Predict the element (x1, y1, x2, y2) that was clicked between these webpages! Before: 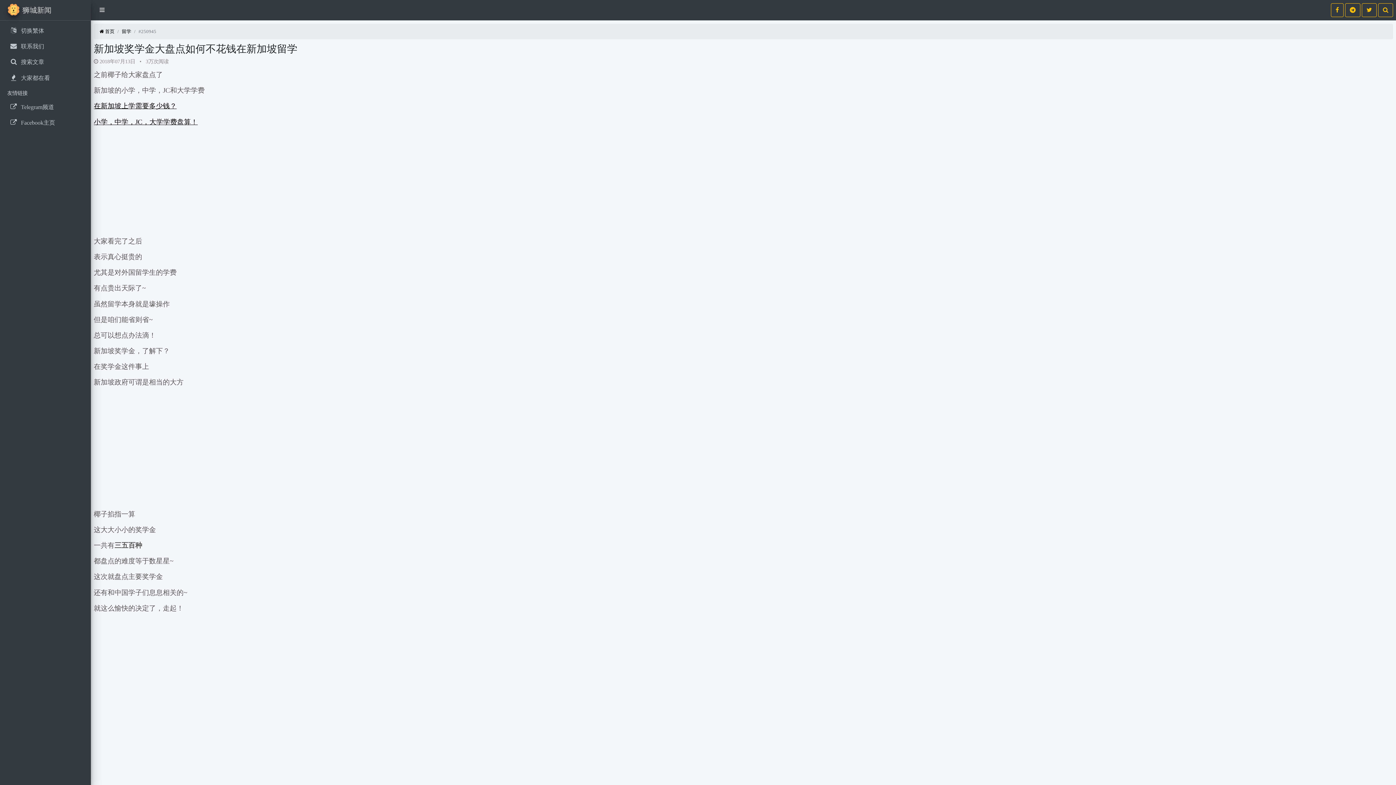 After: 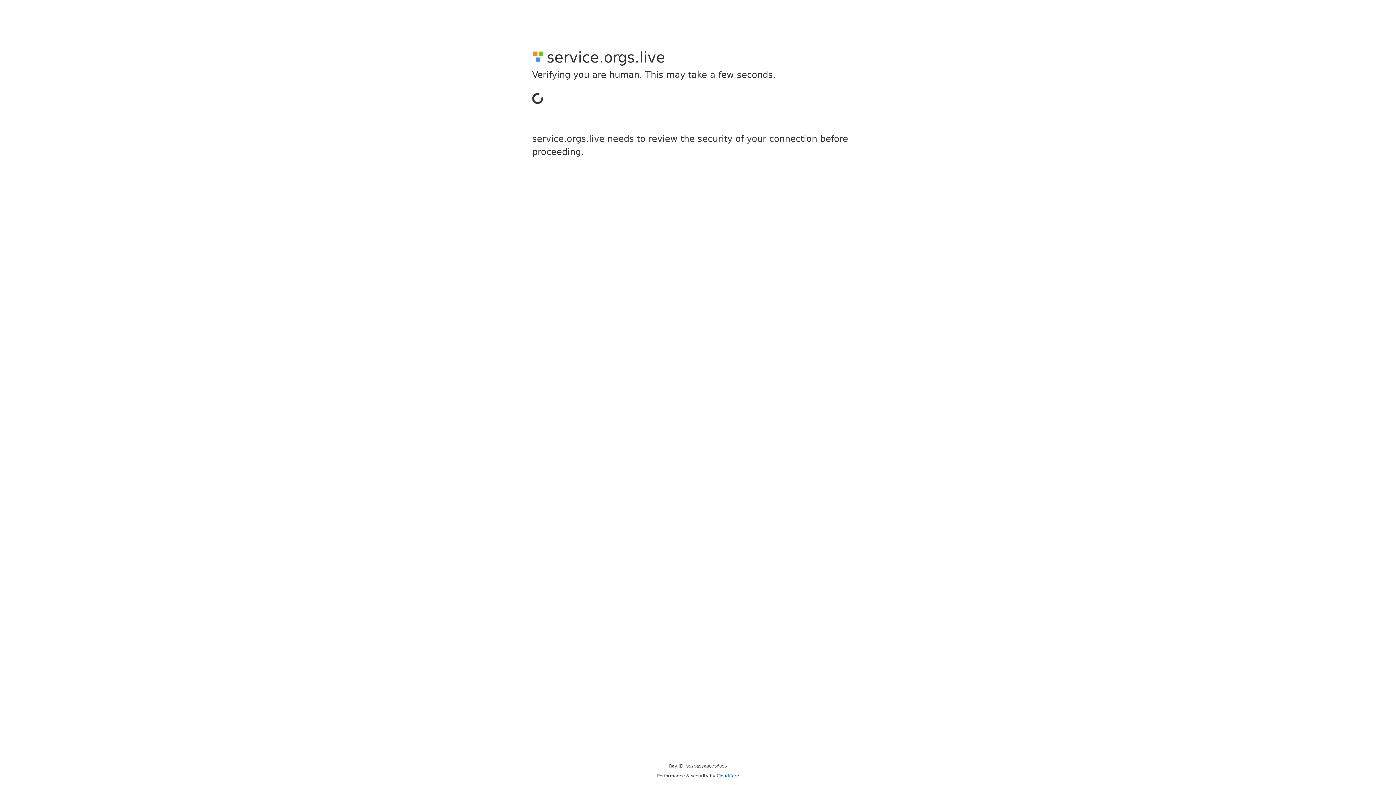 Action: bbox: (2, 39, 88, 53) label:  

联系我们